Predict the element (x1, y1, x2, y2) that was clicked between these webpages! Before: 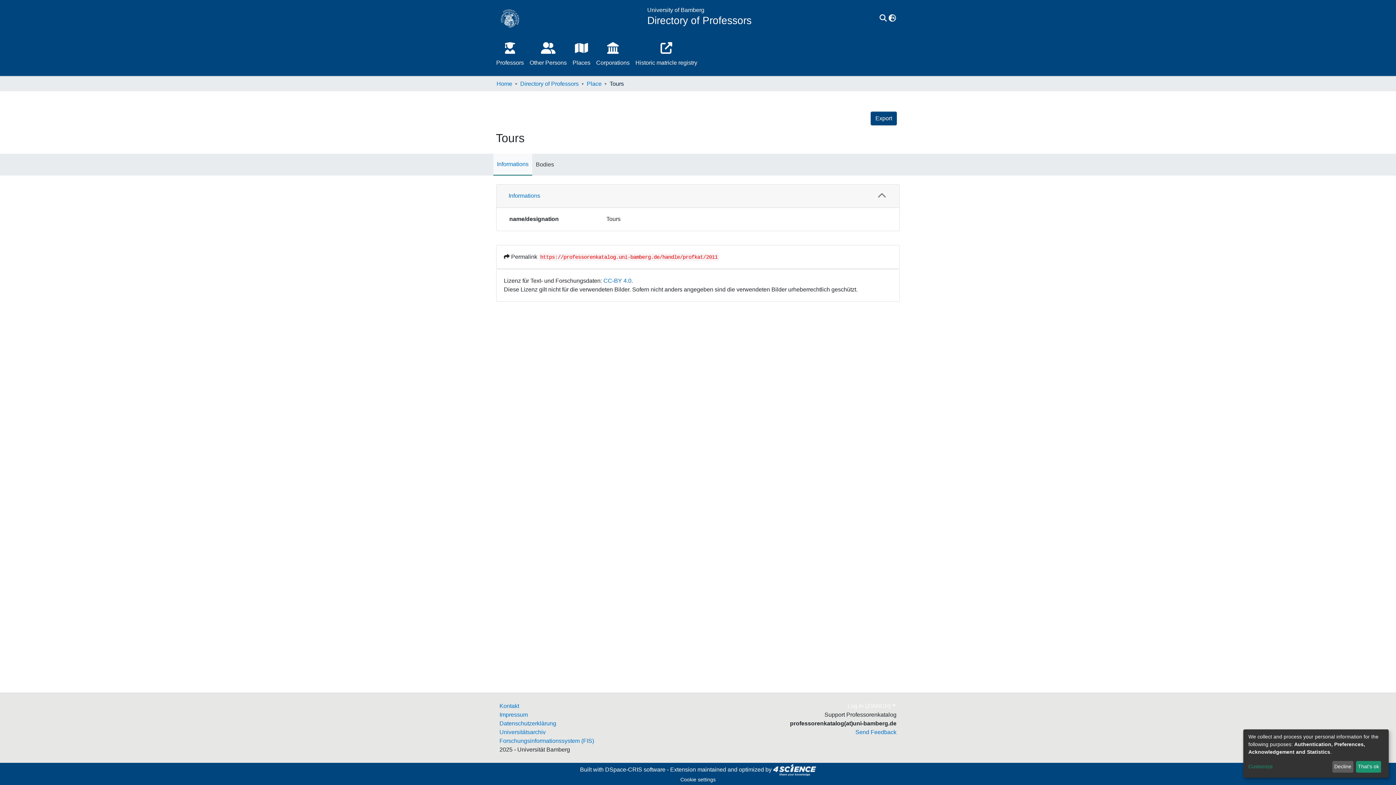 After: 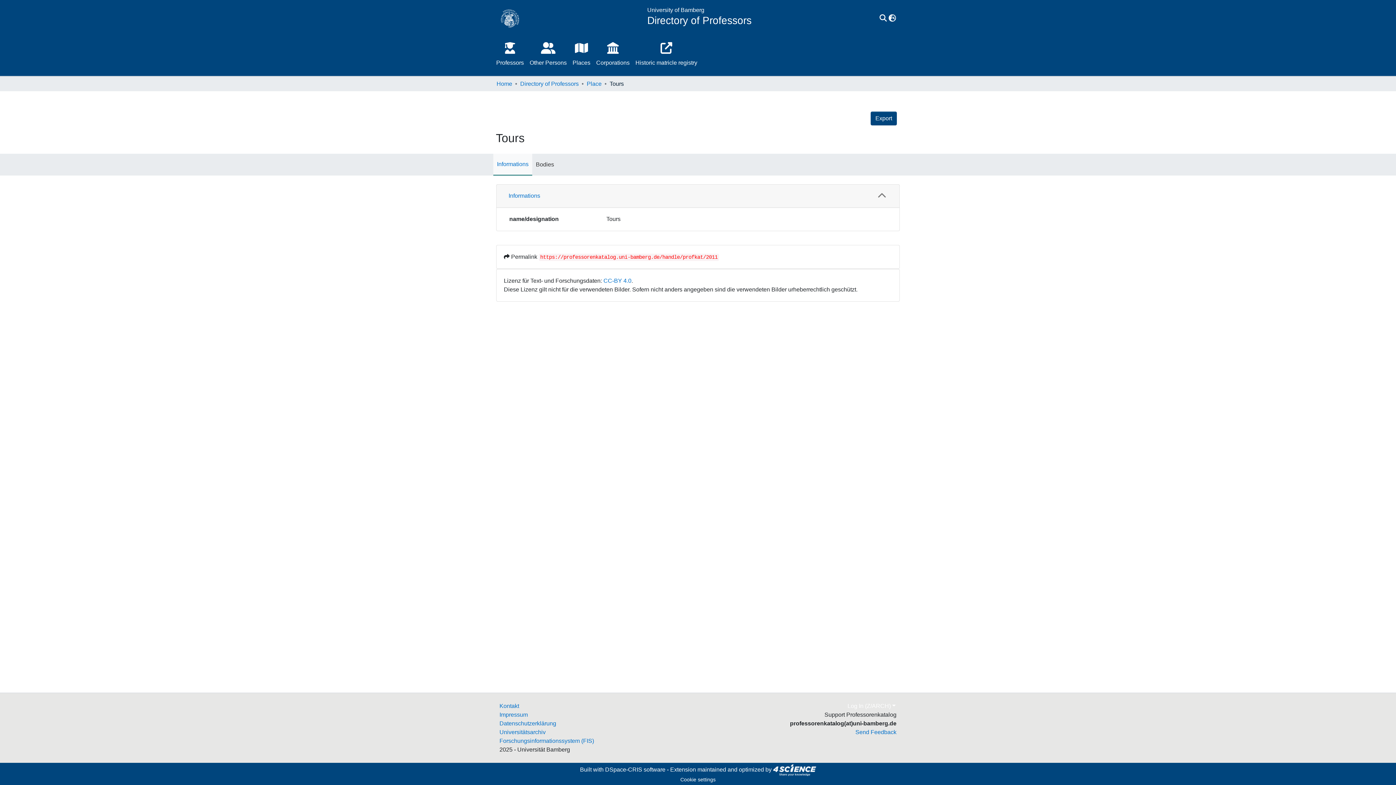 Action: label: Decline bbox: (1332, 761, 1353, 773)